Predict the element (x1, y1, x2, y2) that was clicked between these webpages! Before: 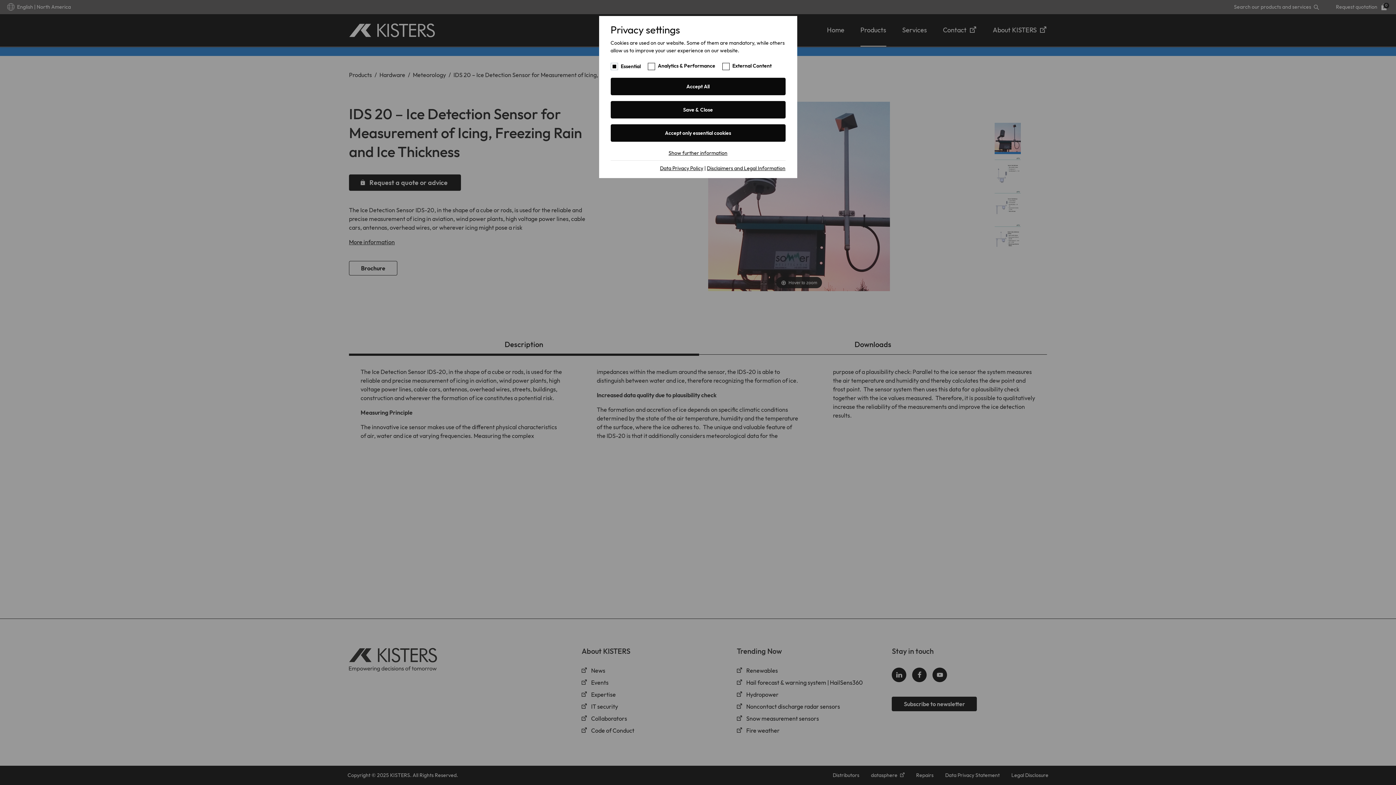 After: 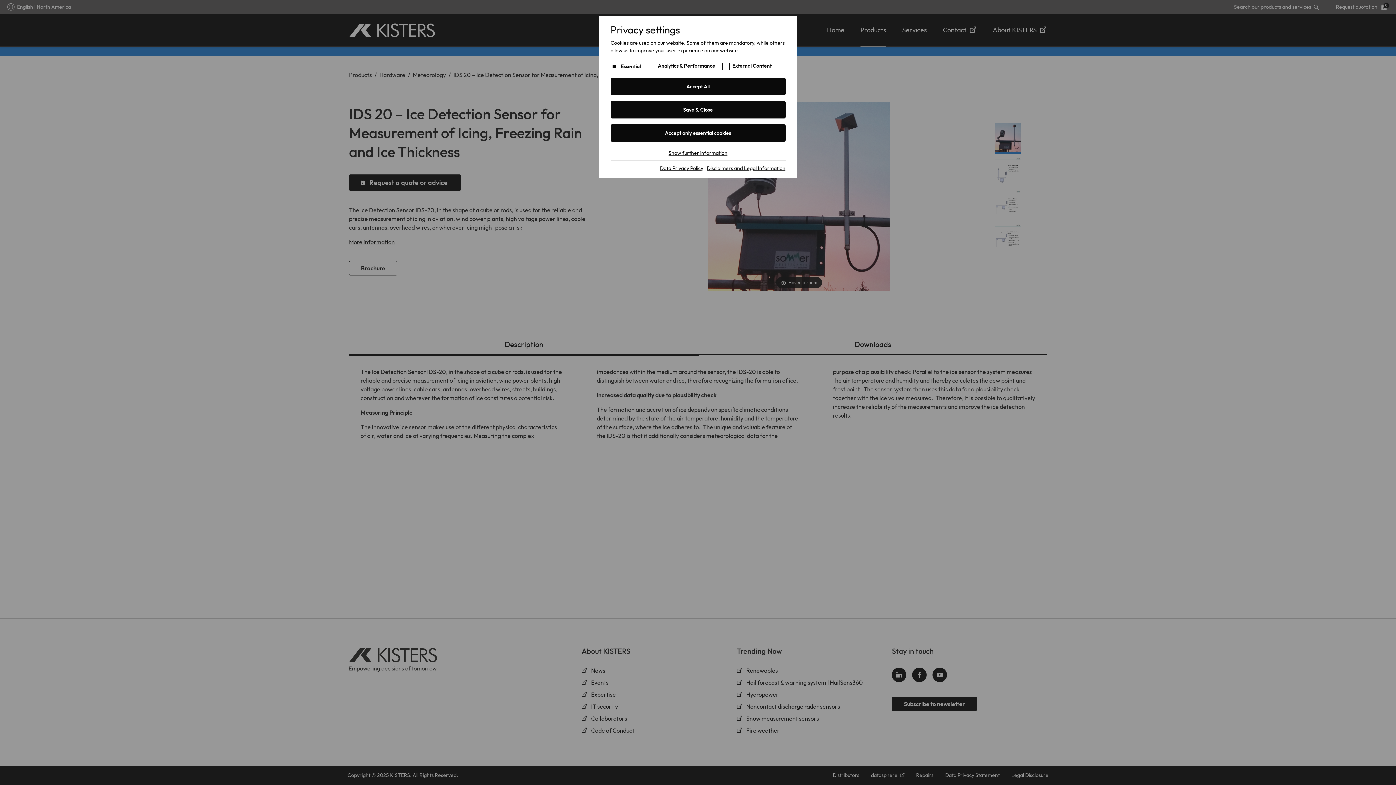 Action: label: Disclaimers and Legal Information bbox: (707, 165, 785, 171)